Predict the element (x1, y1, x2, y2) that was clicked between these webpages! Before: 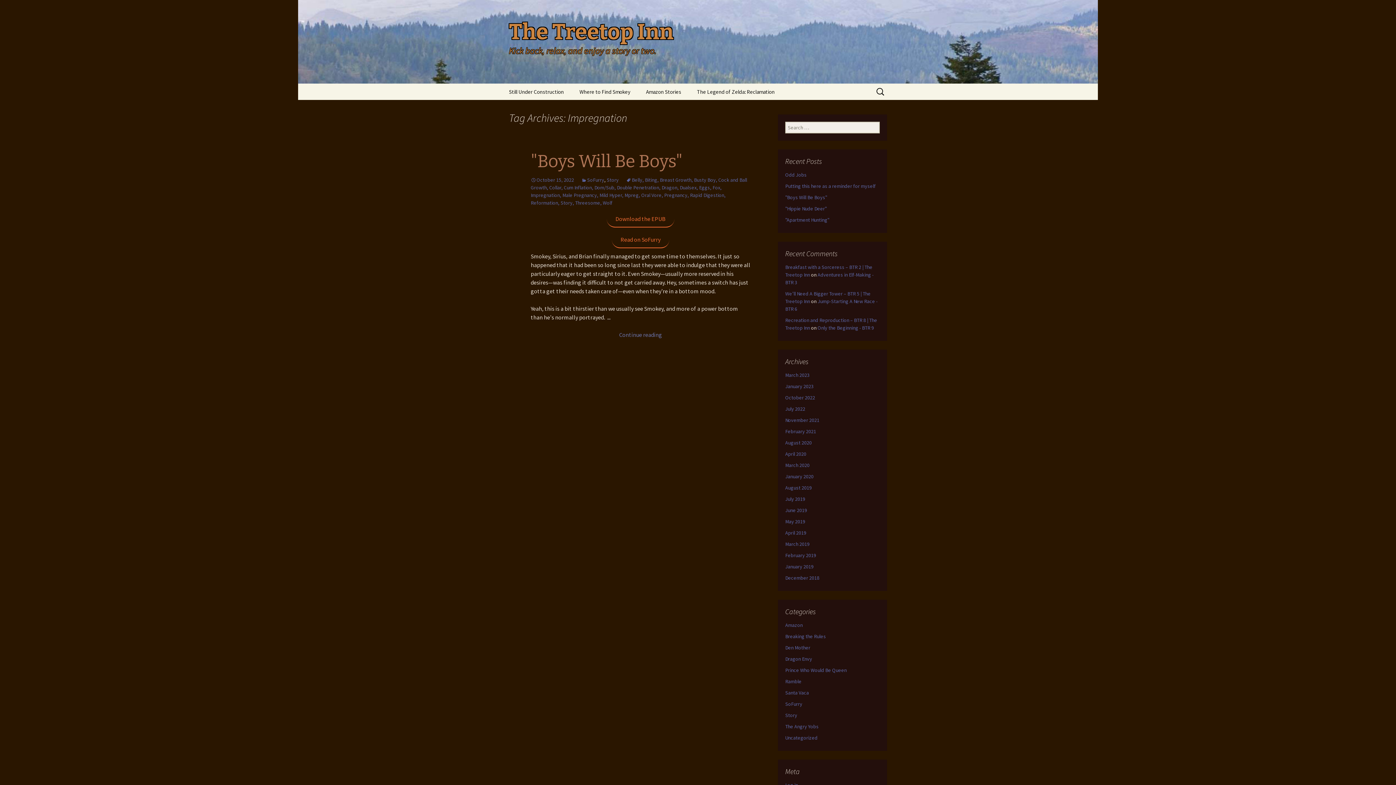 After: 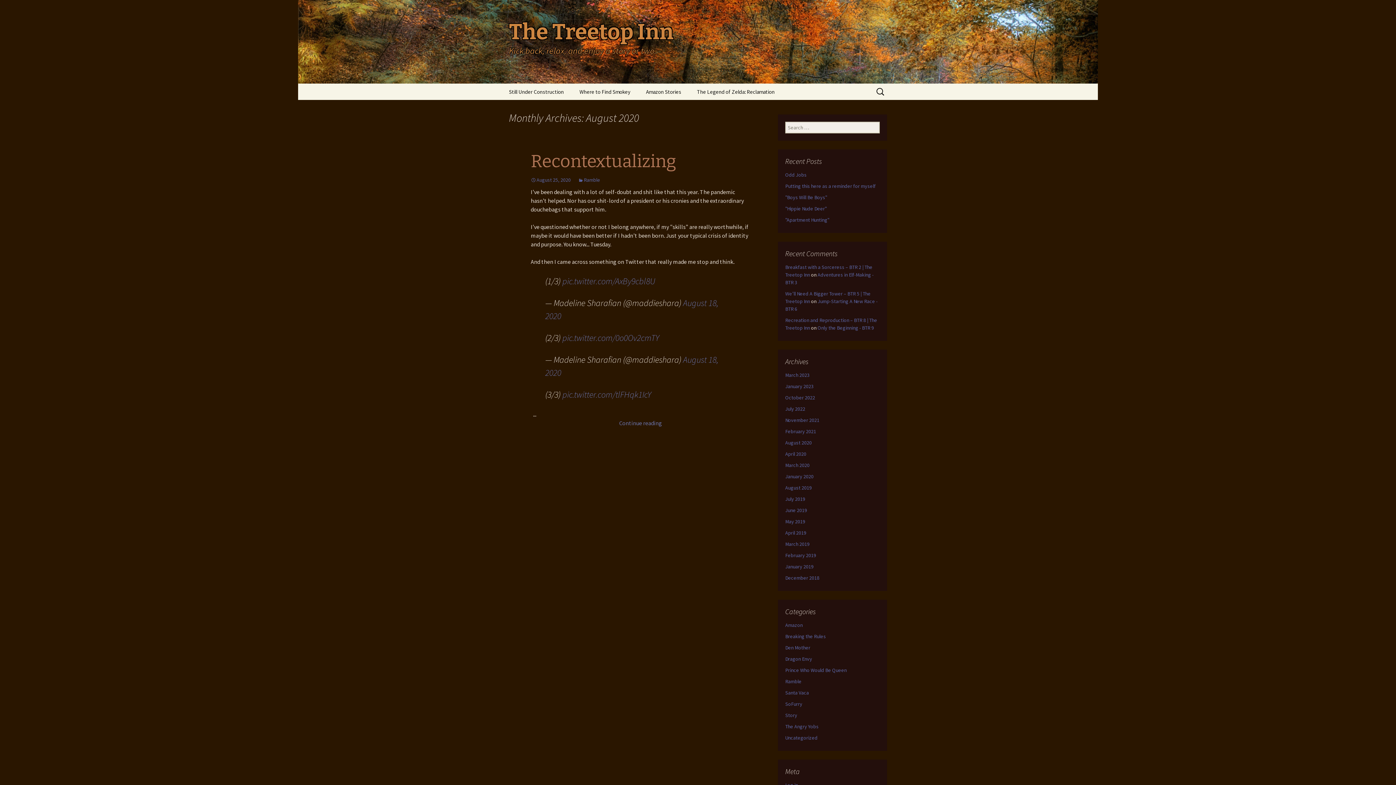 Action: bbox: (785, 439, 812, 446) label: August 2020